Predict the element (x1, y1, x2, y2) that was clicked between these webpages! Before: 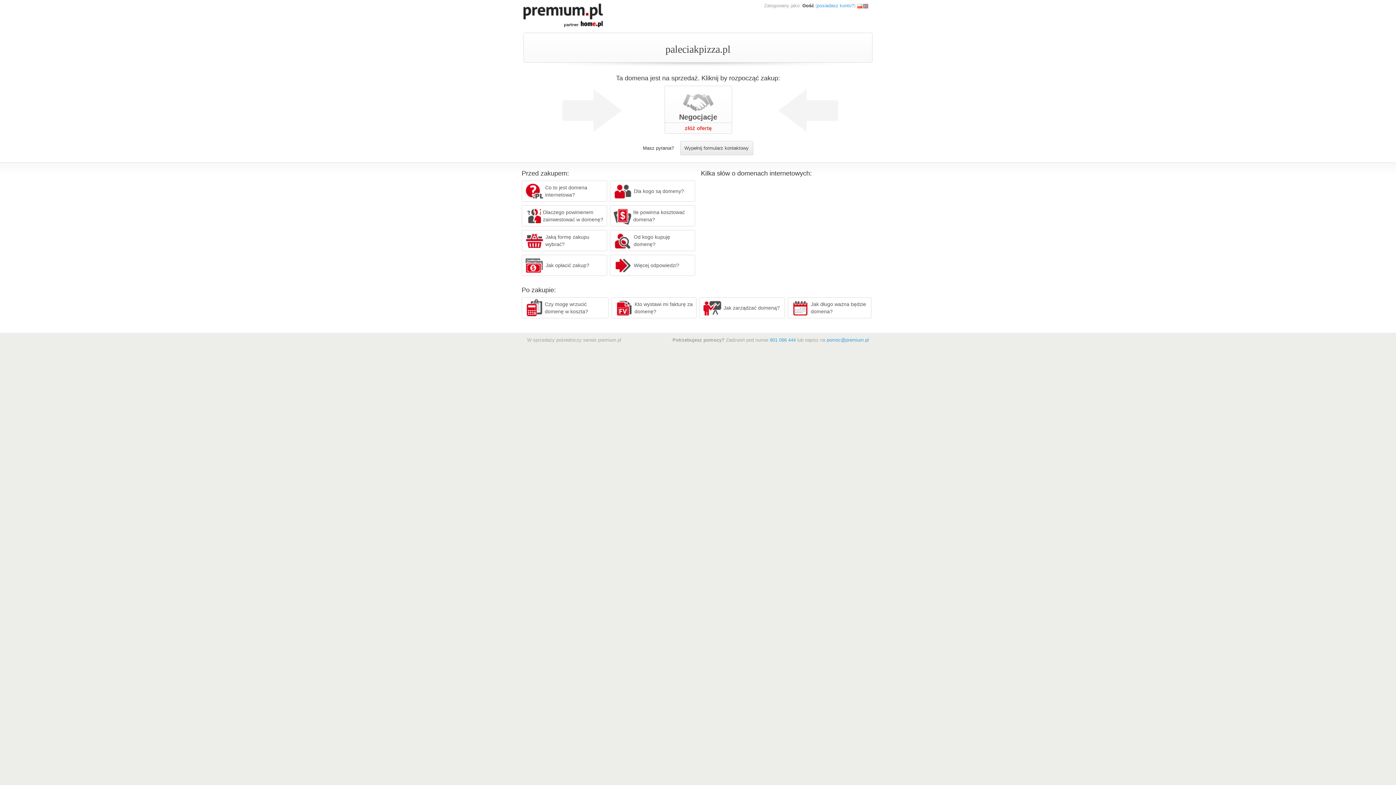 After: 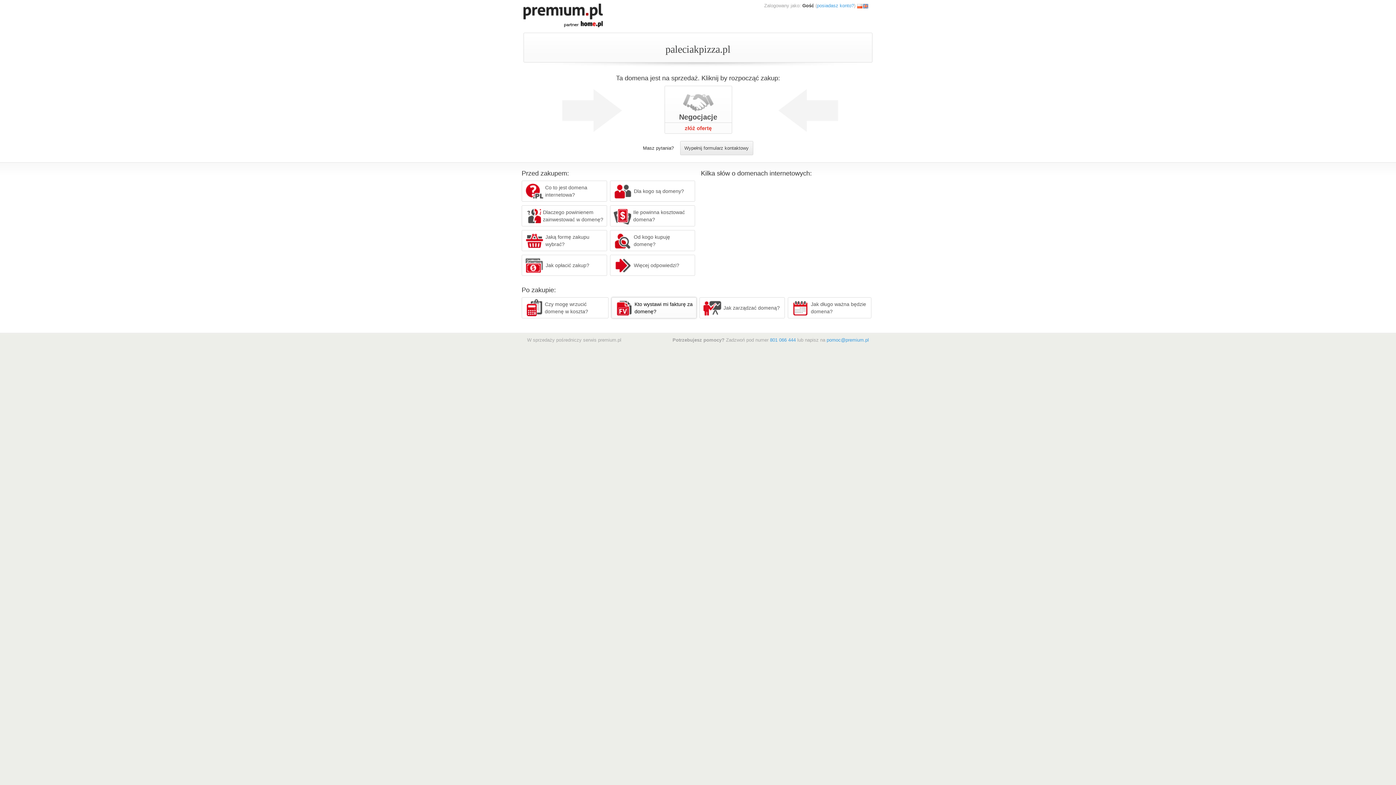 Action: bbox: (611, 297, 696, 318) label: Kto wystawi mi fakturę za domenę?